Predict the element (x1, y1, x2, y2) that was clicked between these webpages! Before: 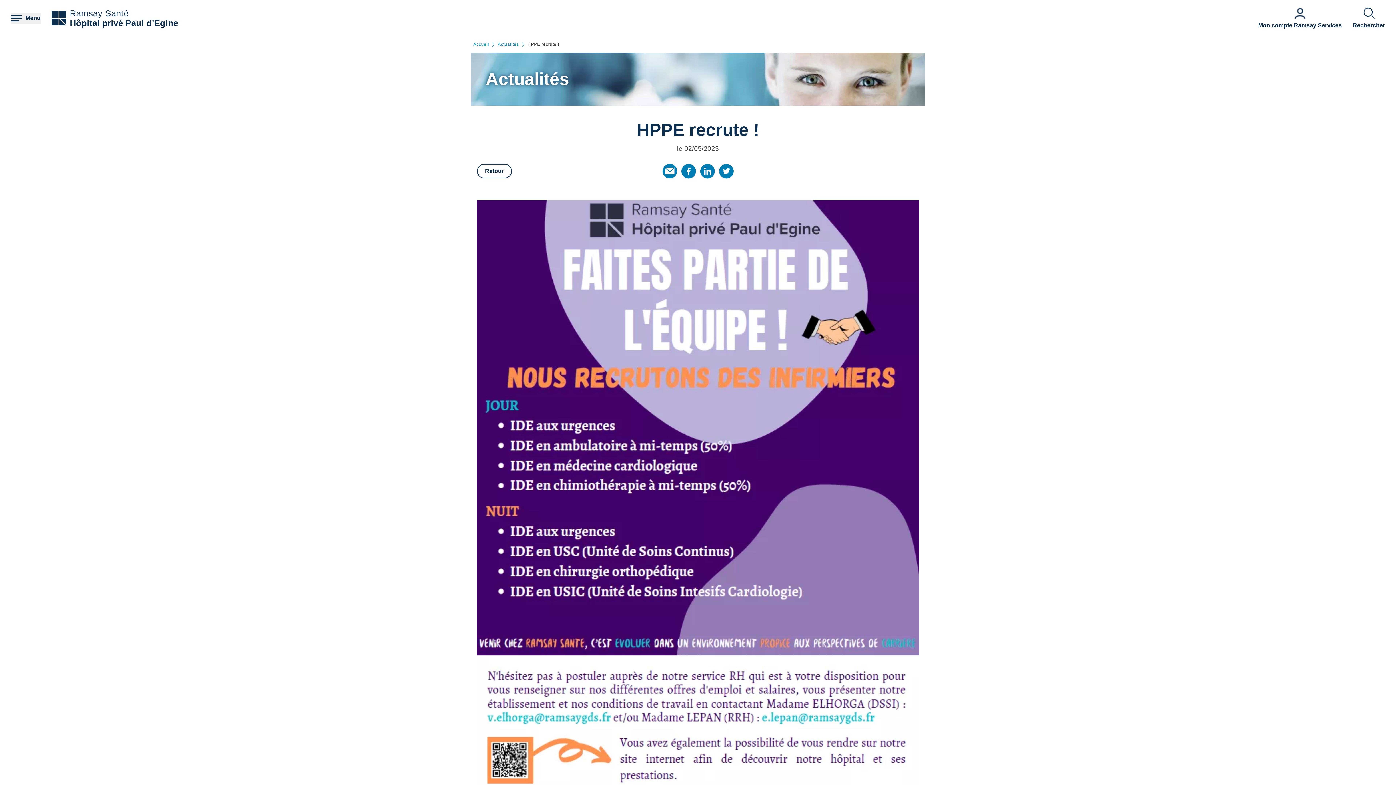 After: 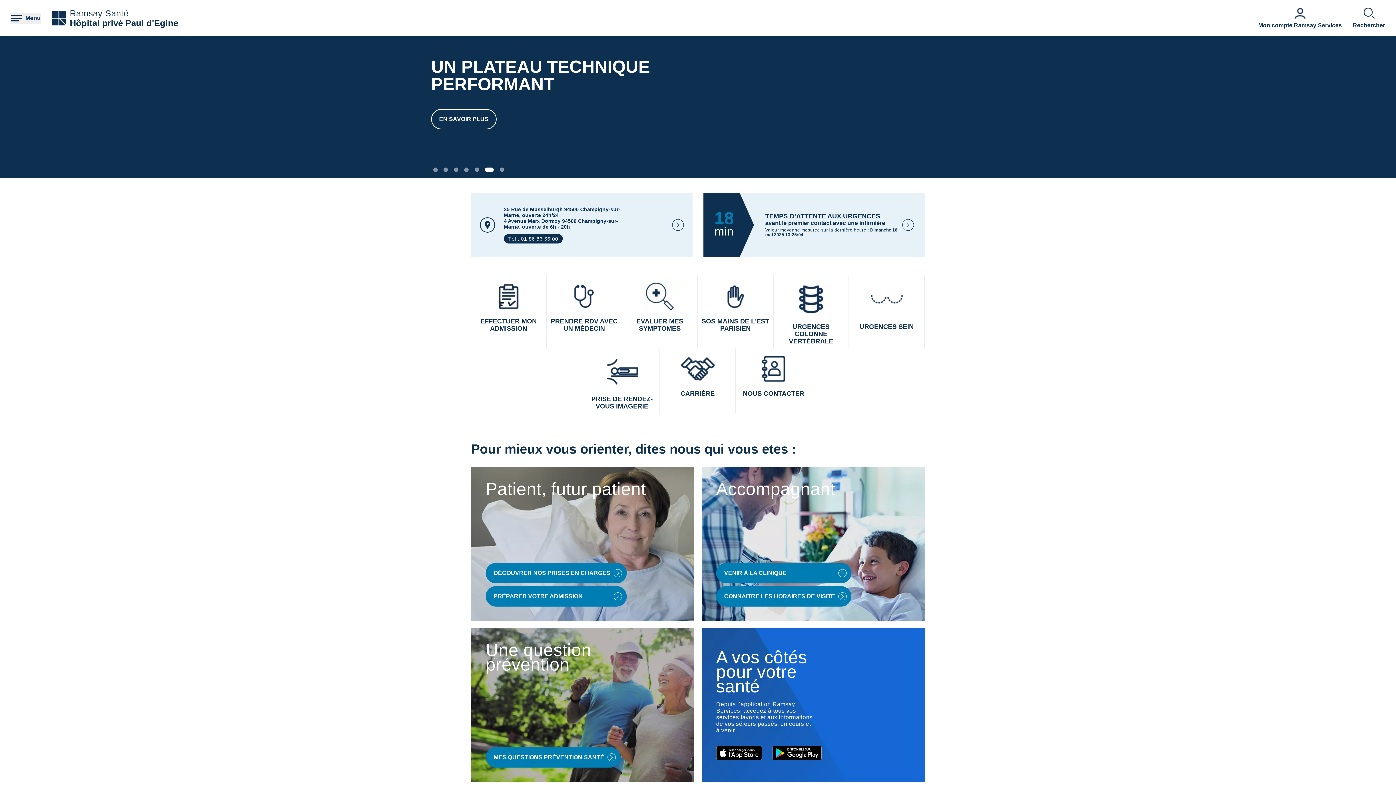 Action: bbox: (473, 42, 489, 46) label: Accueil